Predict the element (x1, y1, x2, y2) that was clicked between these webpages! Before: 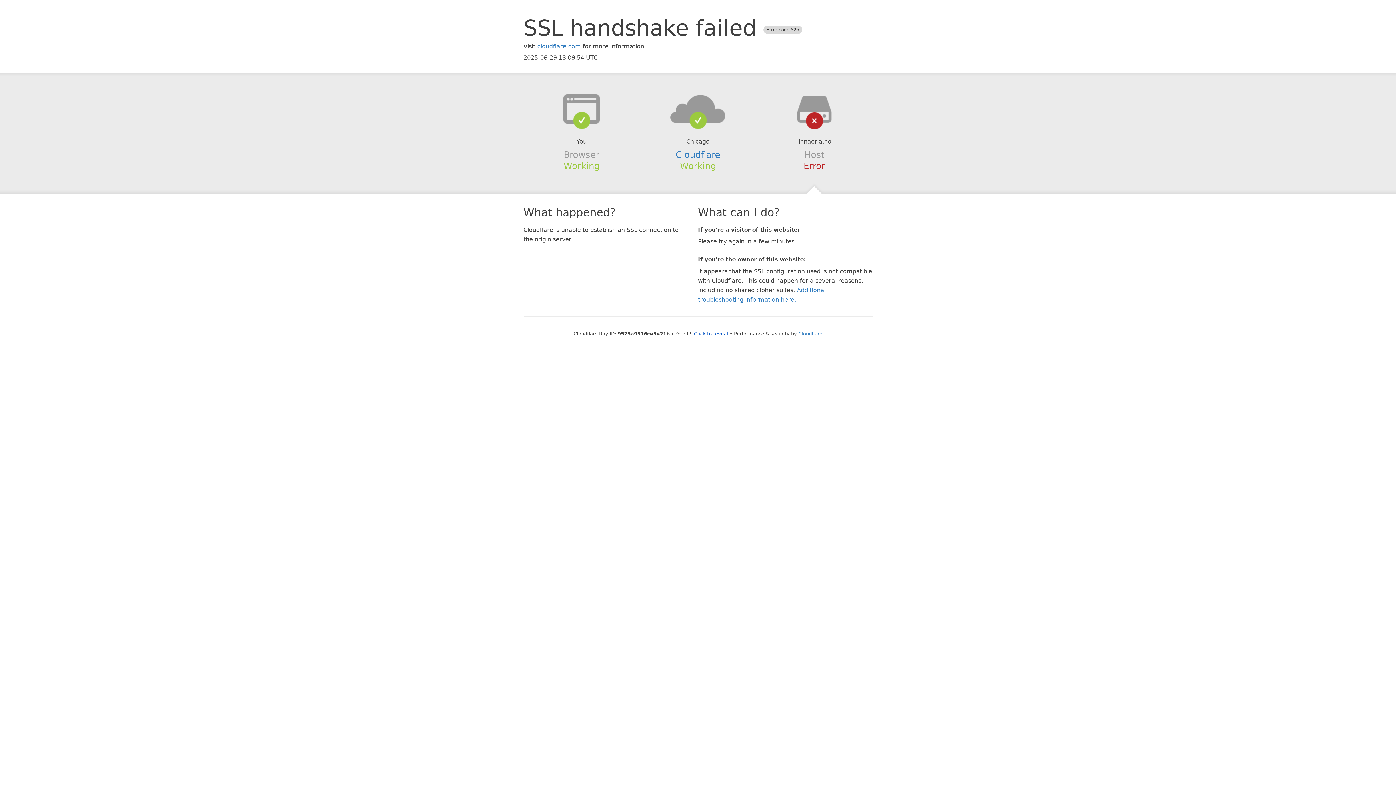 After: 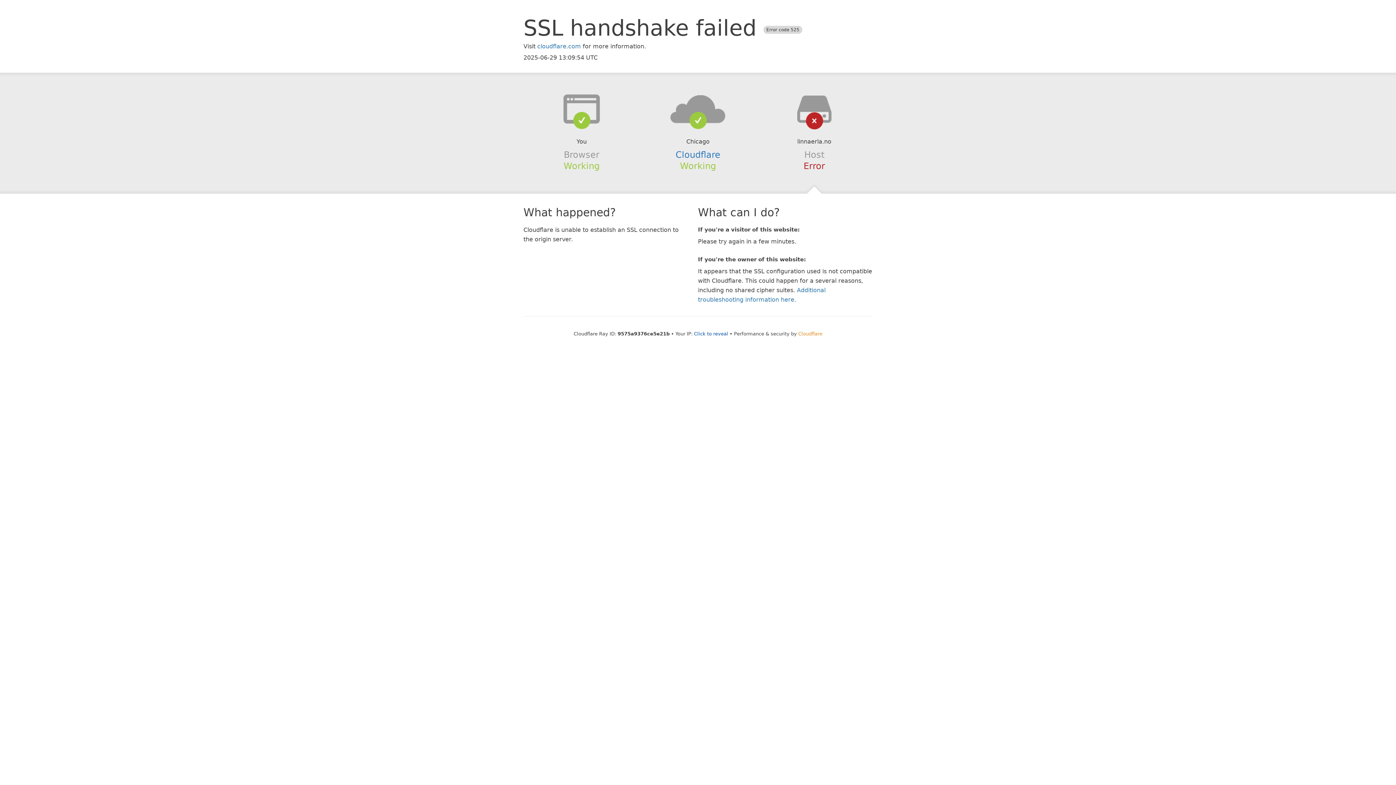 Action: label: Cloudflare bbox: (798, 331, 822, 336)